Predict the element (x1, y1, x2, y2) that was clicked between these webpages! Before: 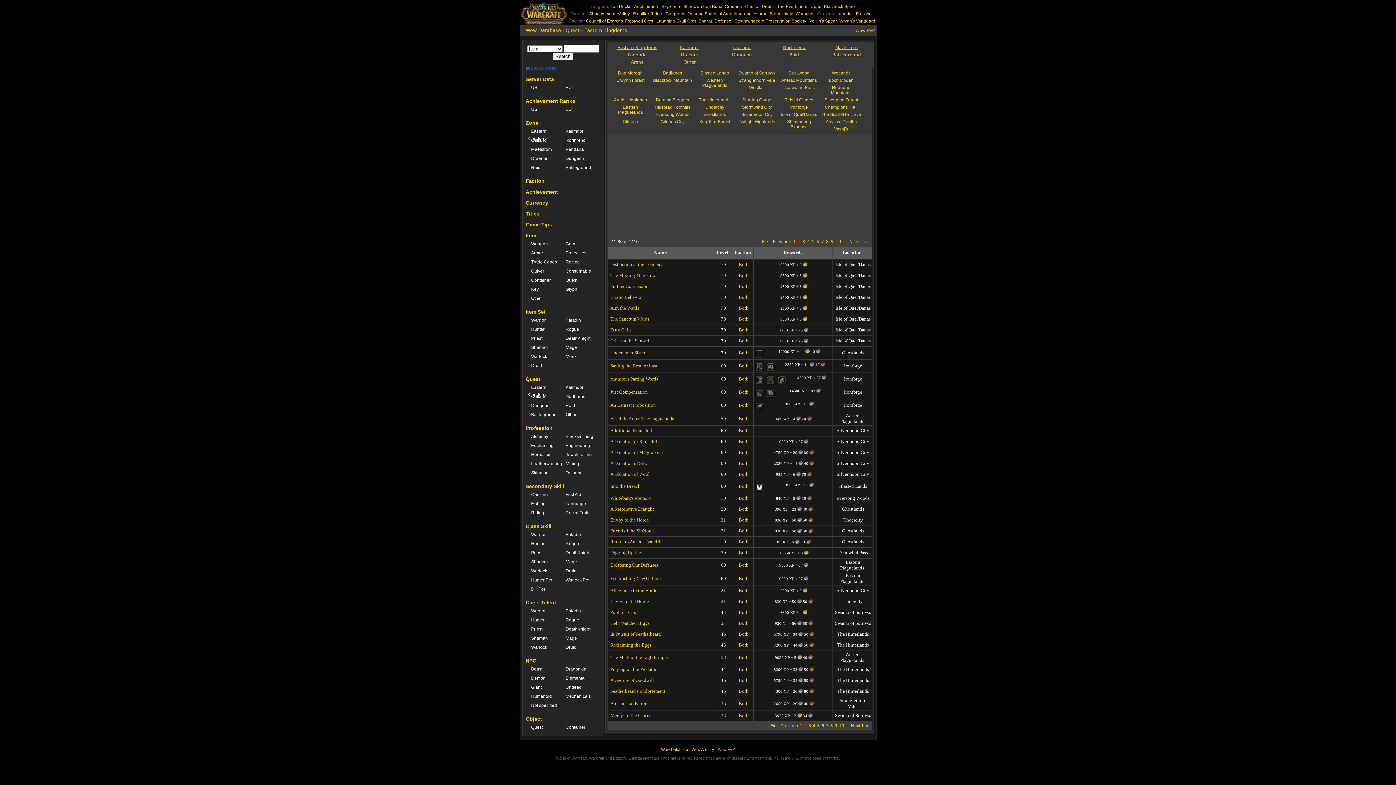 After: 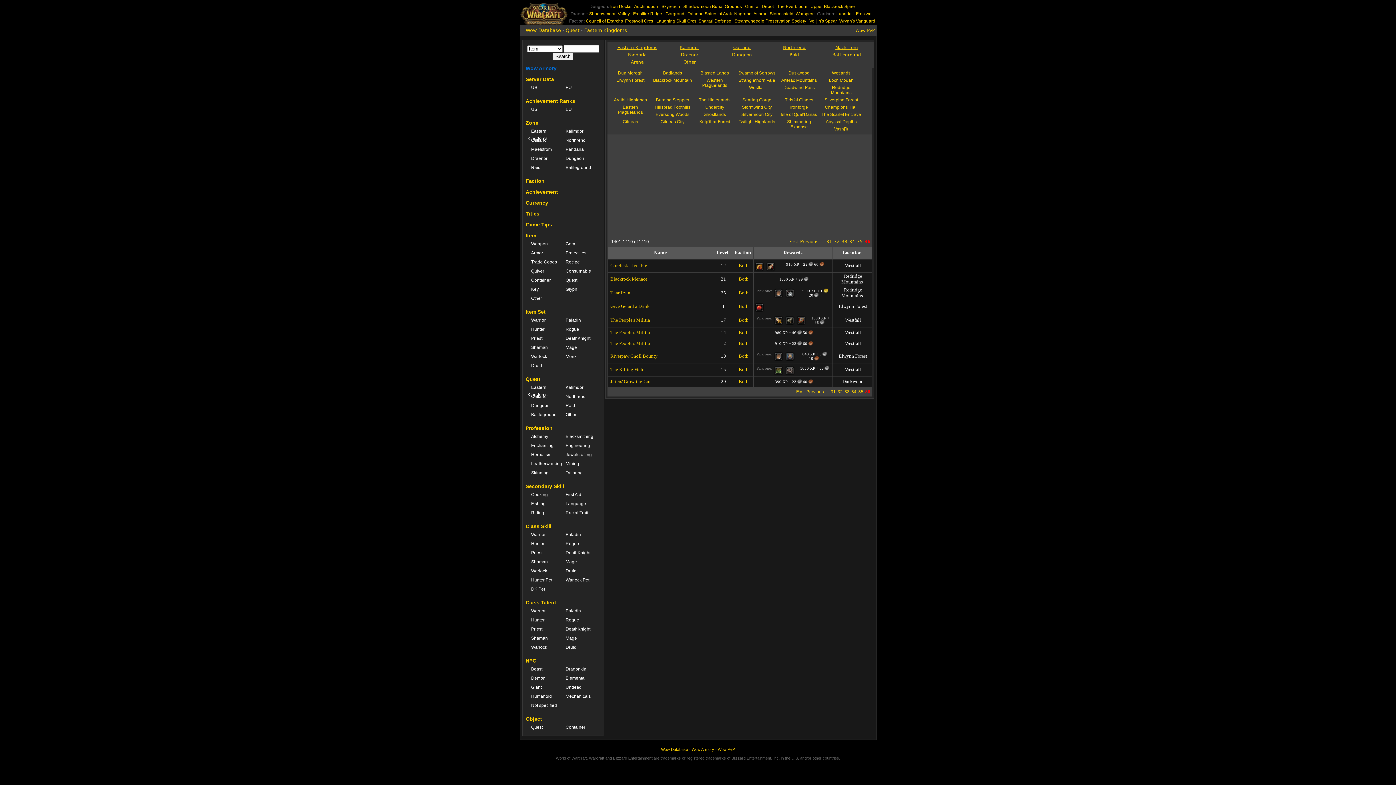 Action: label: Last bbox: (862, 723, 870, 728)